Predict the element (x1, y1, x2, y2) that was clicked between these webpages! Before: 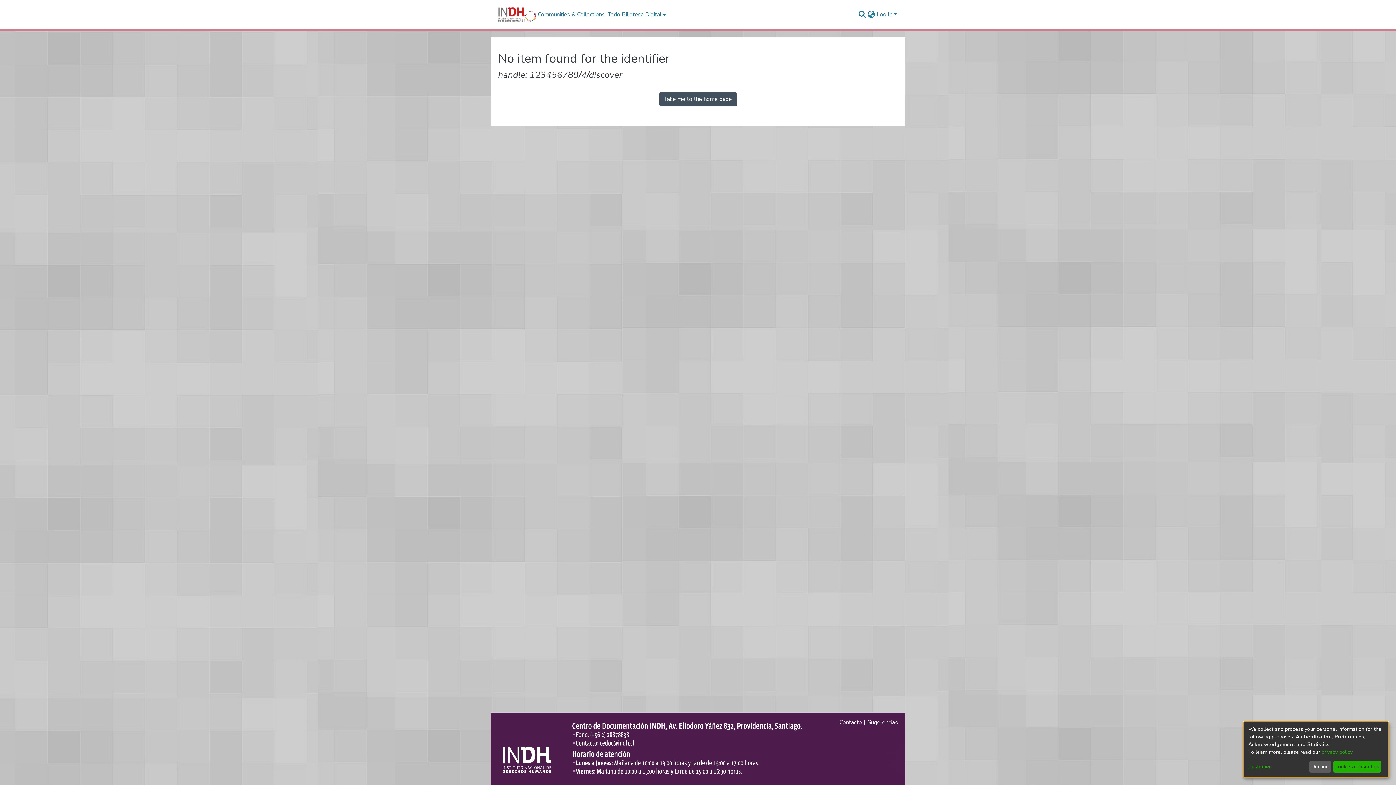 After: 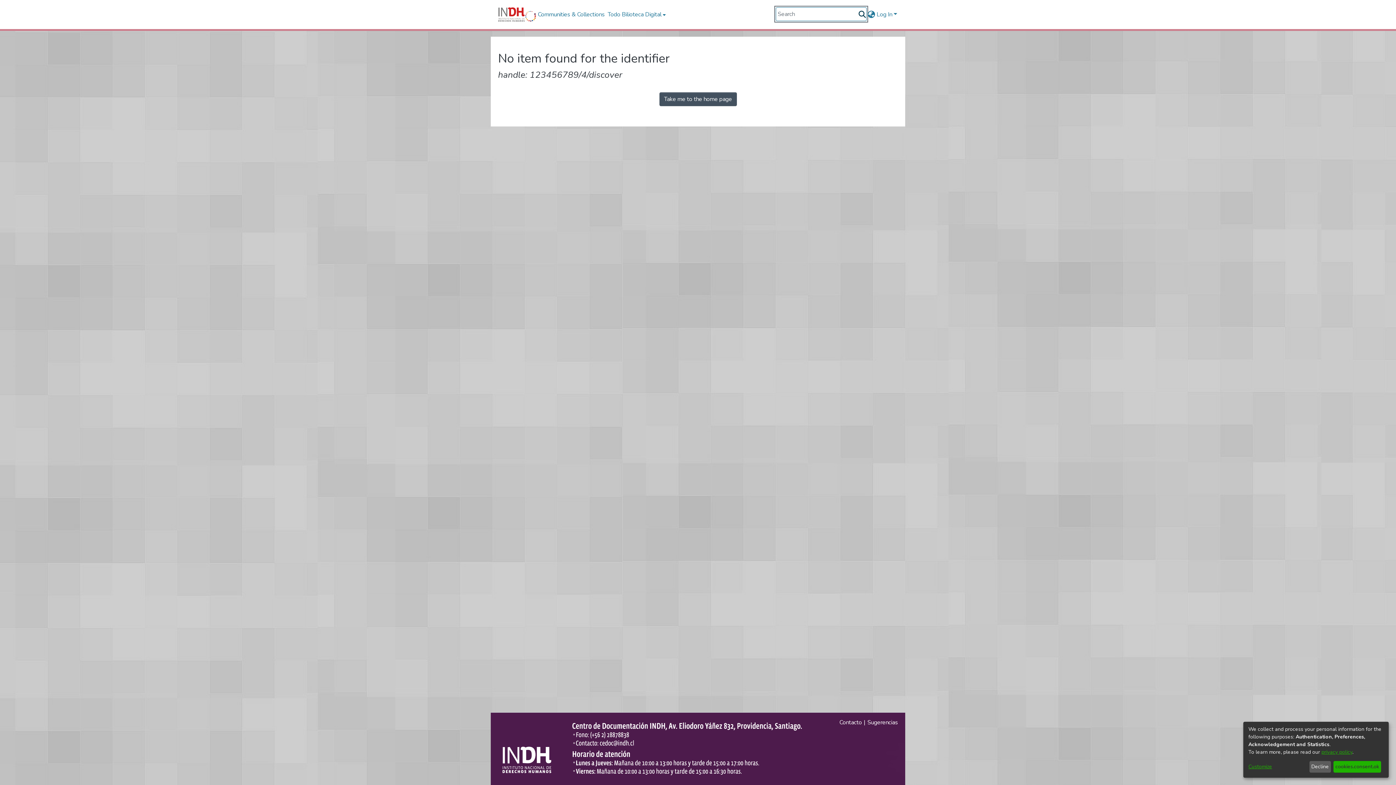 Action: label: nav.search.button bbox: (857, 10, 867, 18)